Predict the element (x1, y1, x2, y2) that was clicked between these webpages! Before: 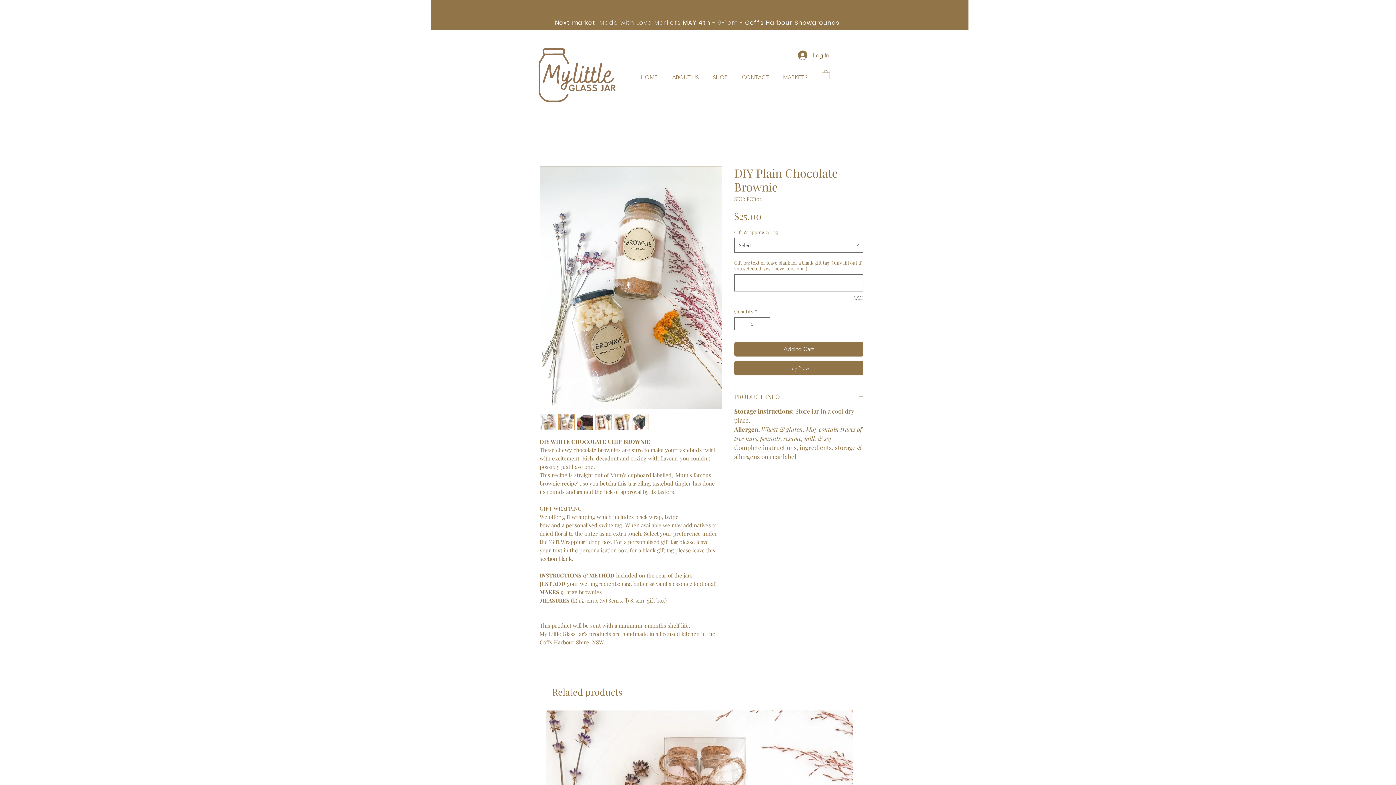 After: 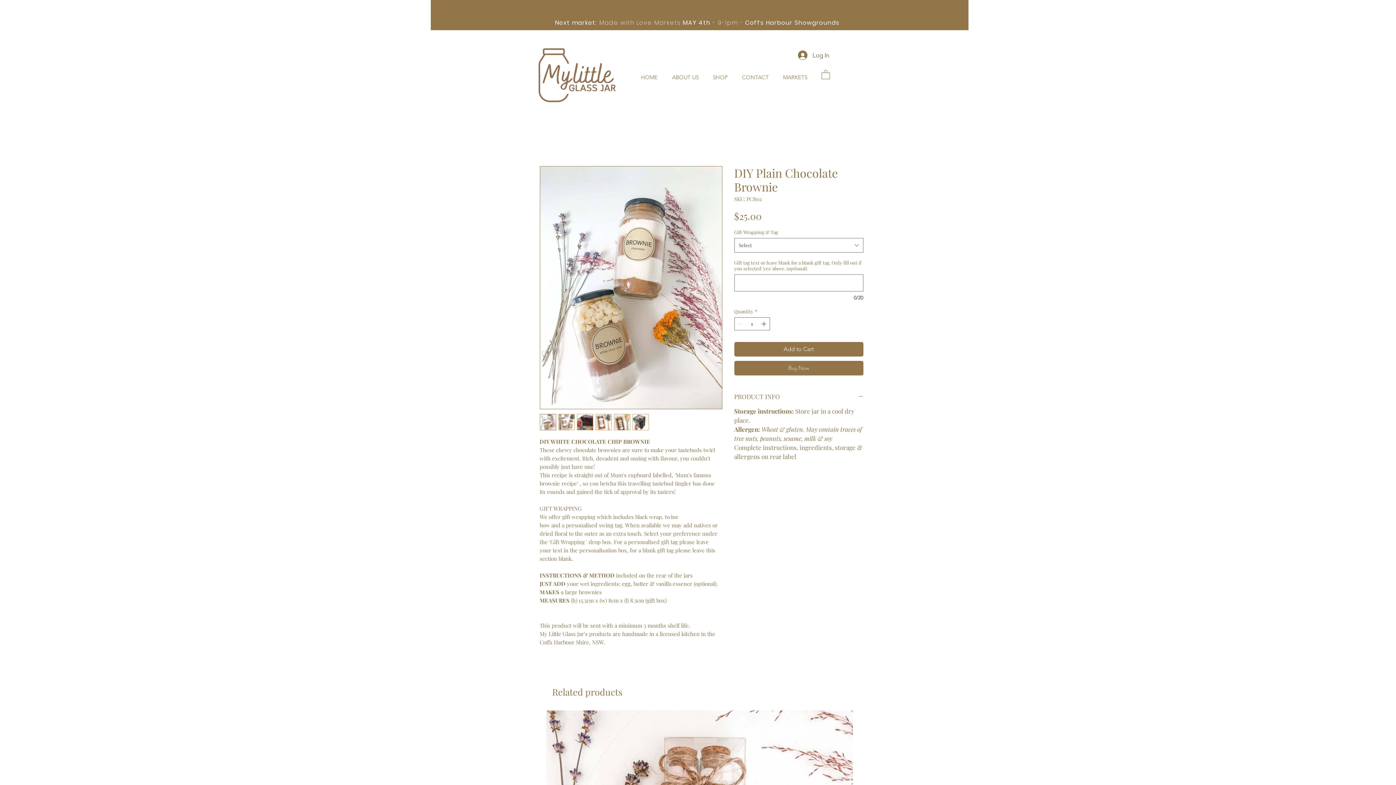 Action: bbox: (614, 414, 630, 430)